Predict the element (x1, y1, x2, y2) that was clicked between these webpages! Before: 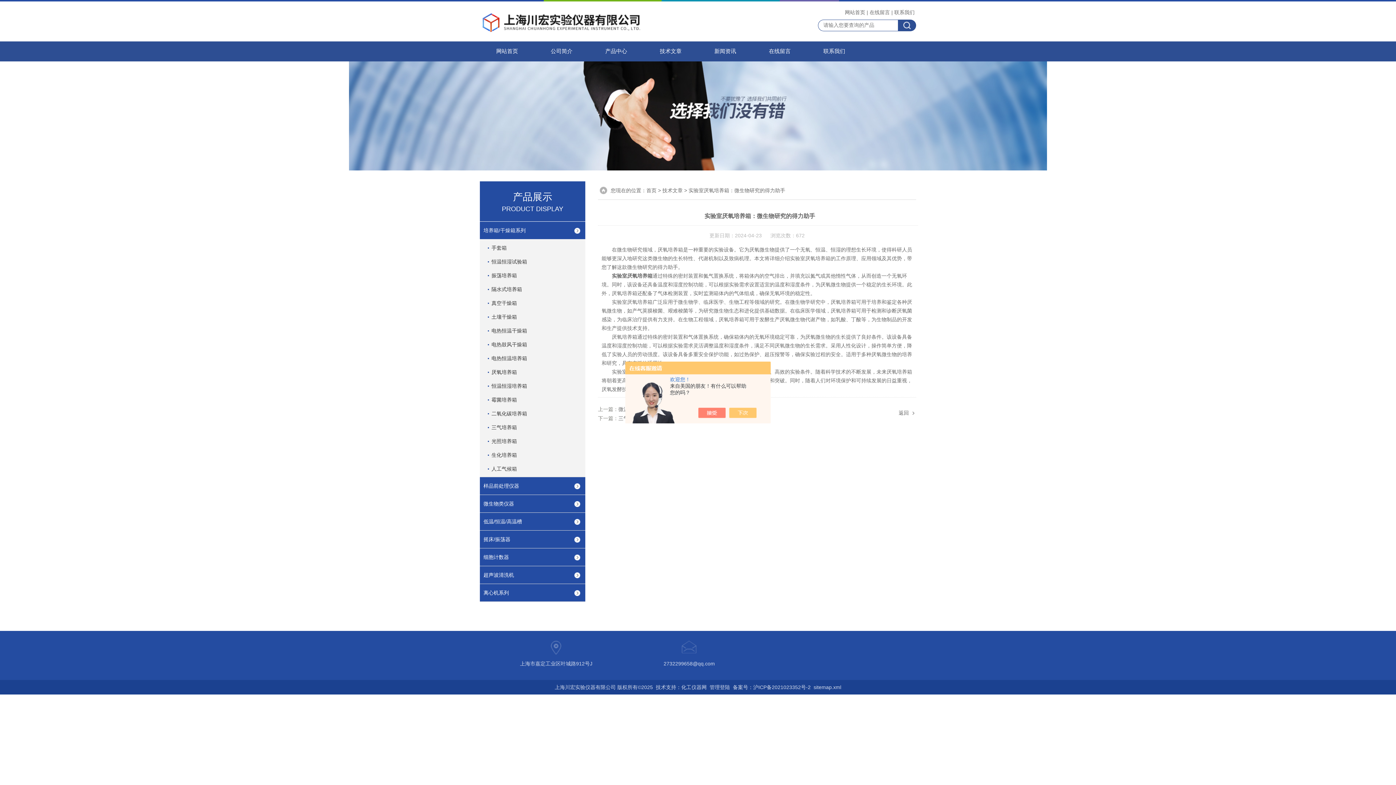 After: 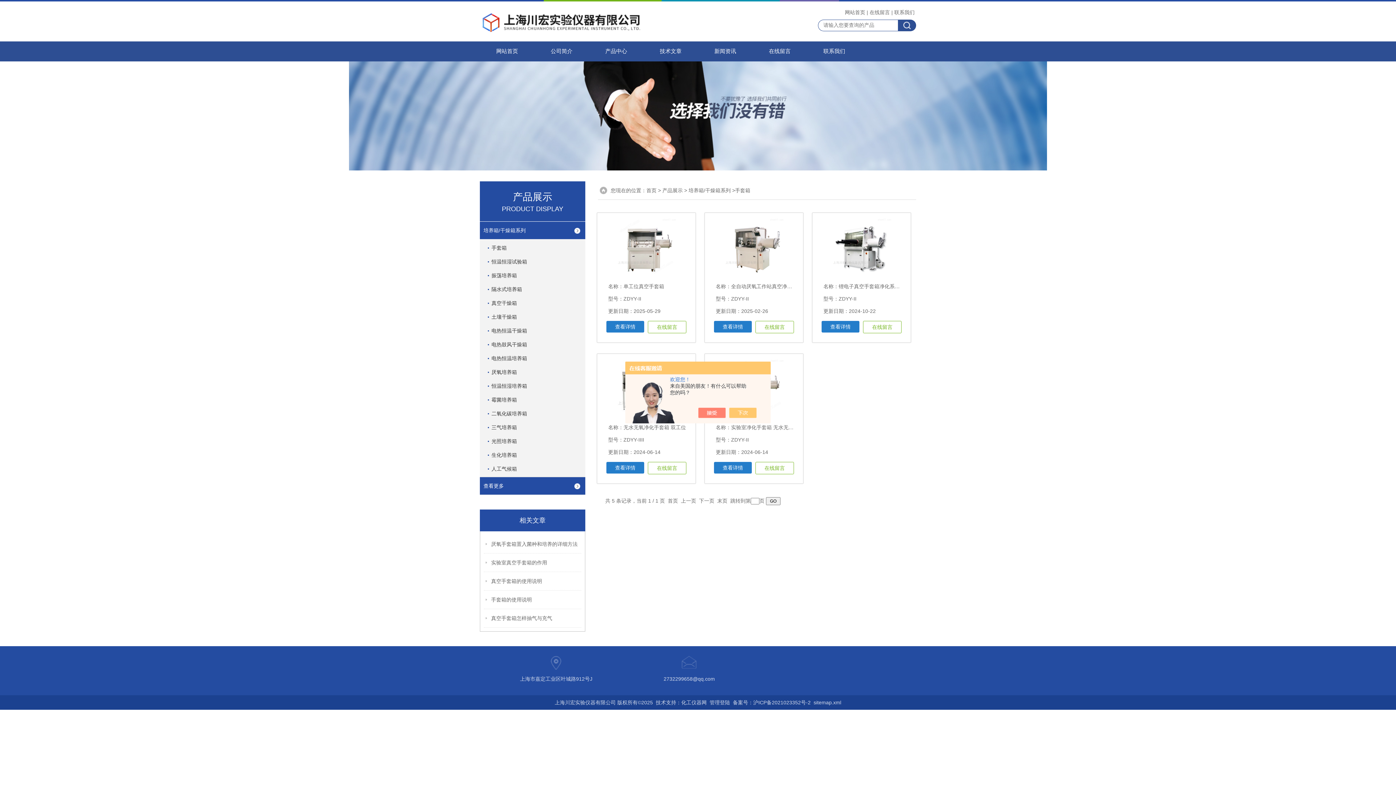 Action: label: 手套箱 bbox: (488, 239, 582, 256)